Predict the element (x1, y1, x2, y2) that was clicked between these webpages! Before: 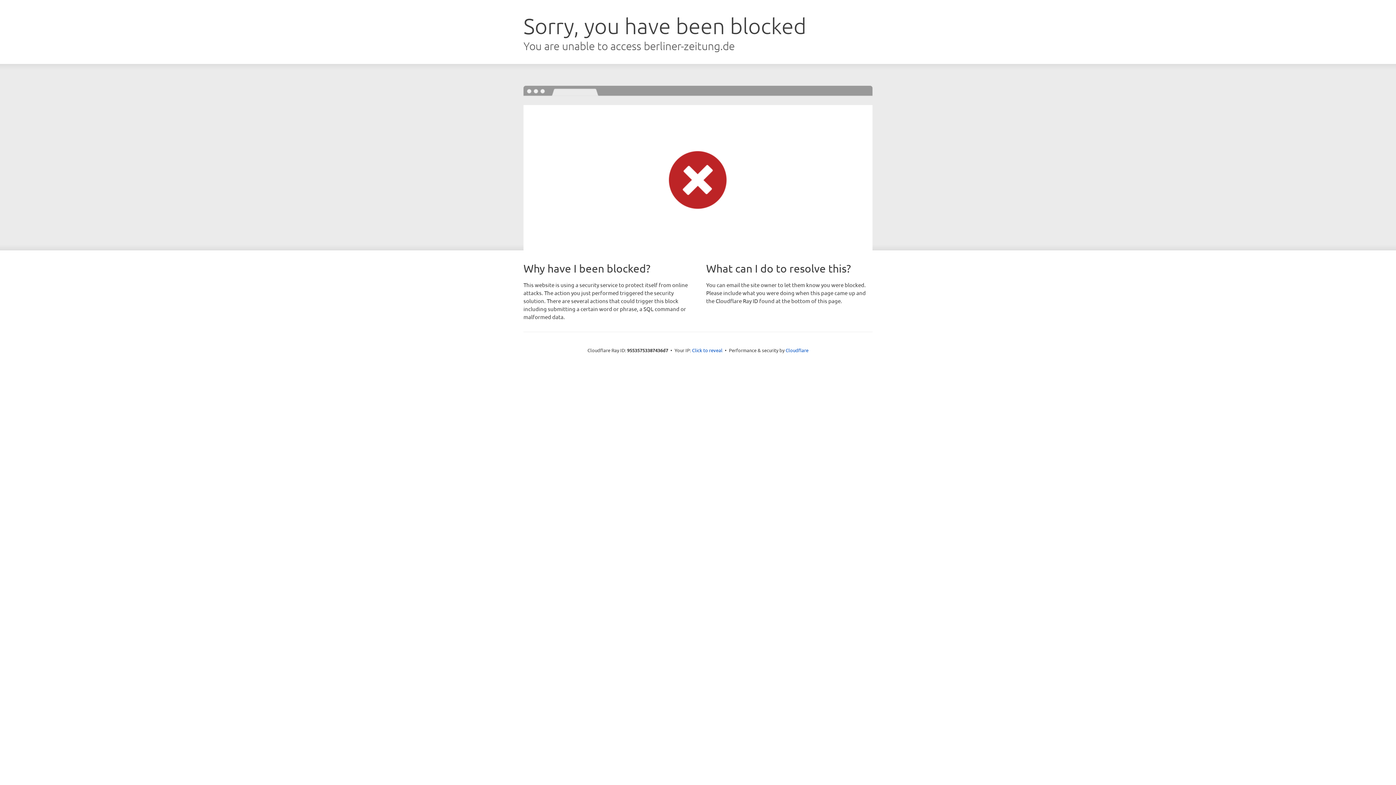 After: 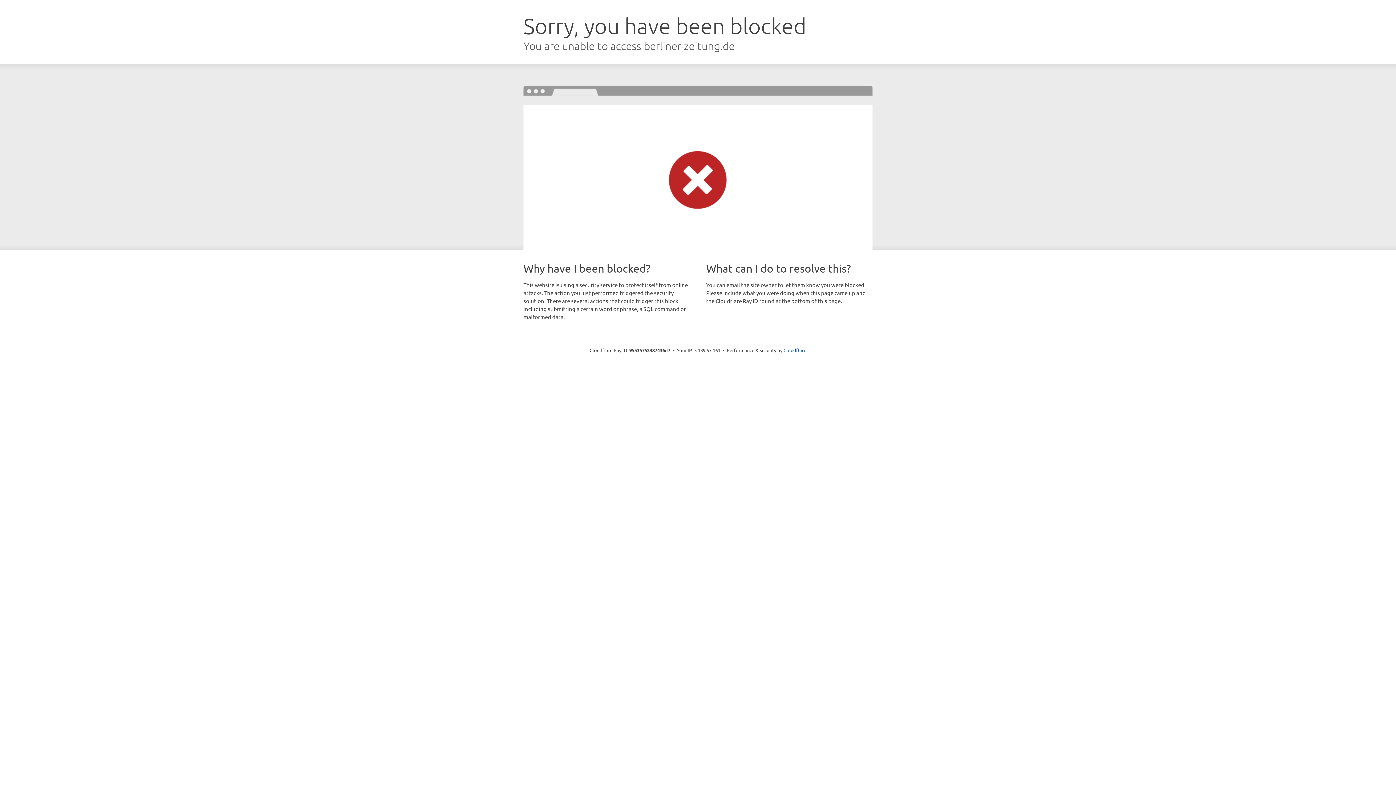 Action: bbox: (692, 346, 722, 353) label: Click to reveal